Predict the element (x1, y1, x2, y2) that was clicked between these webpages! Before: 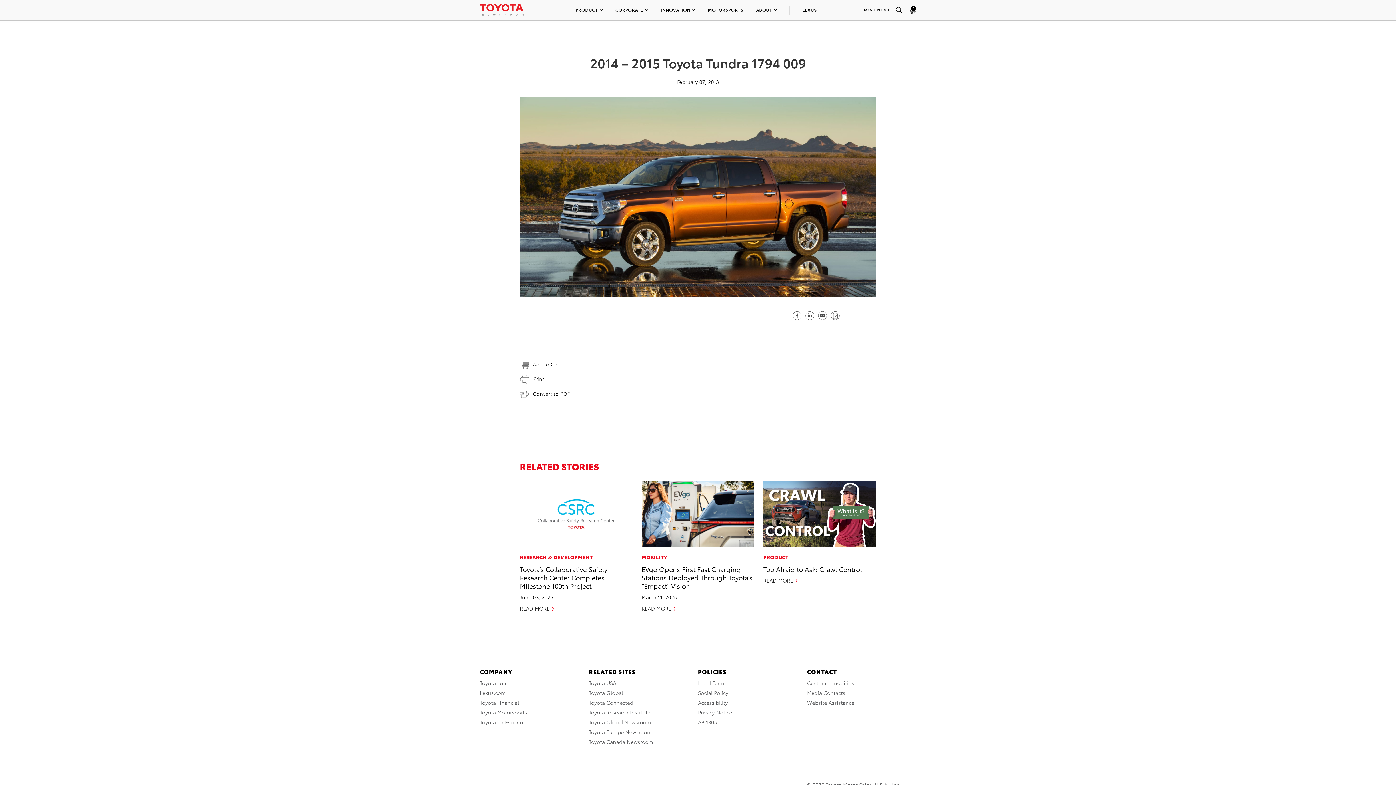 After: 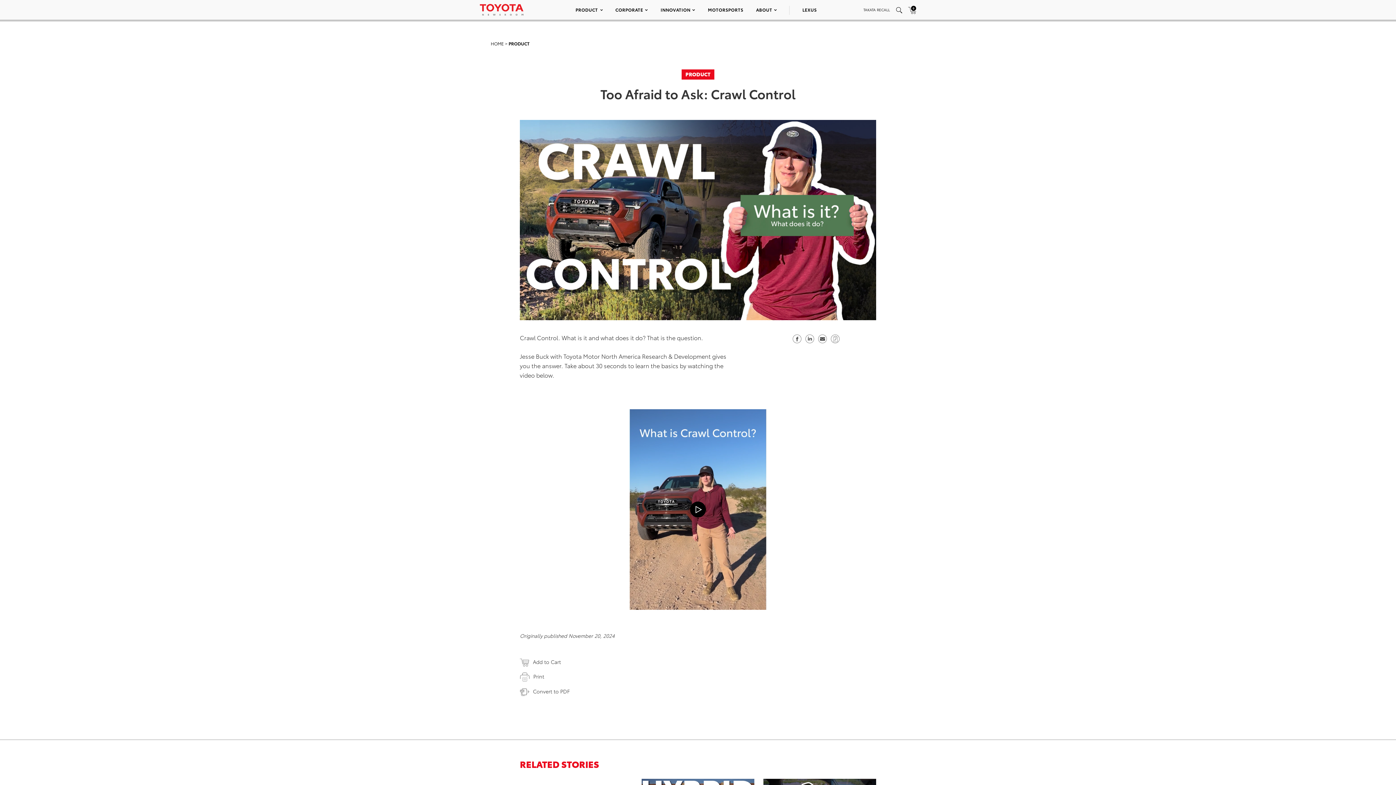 Action: label: READ MORE bbox: (763, 577, 797, 584)